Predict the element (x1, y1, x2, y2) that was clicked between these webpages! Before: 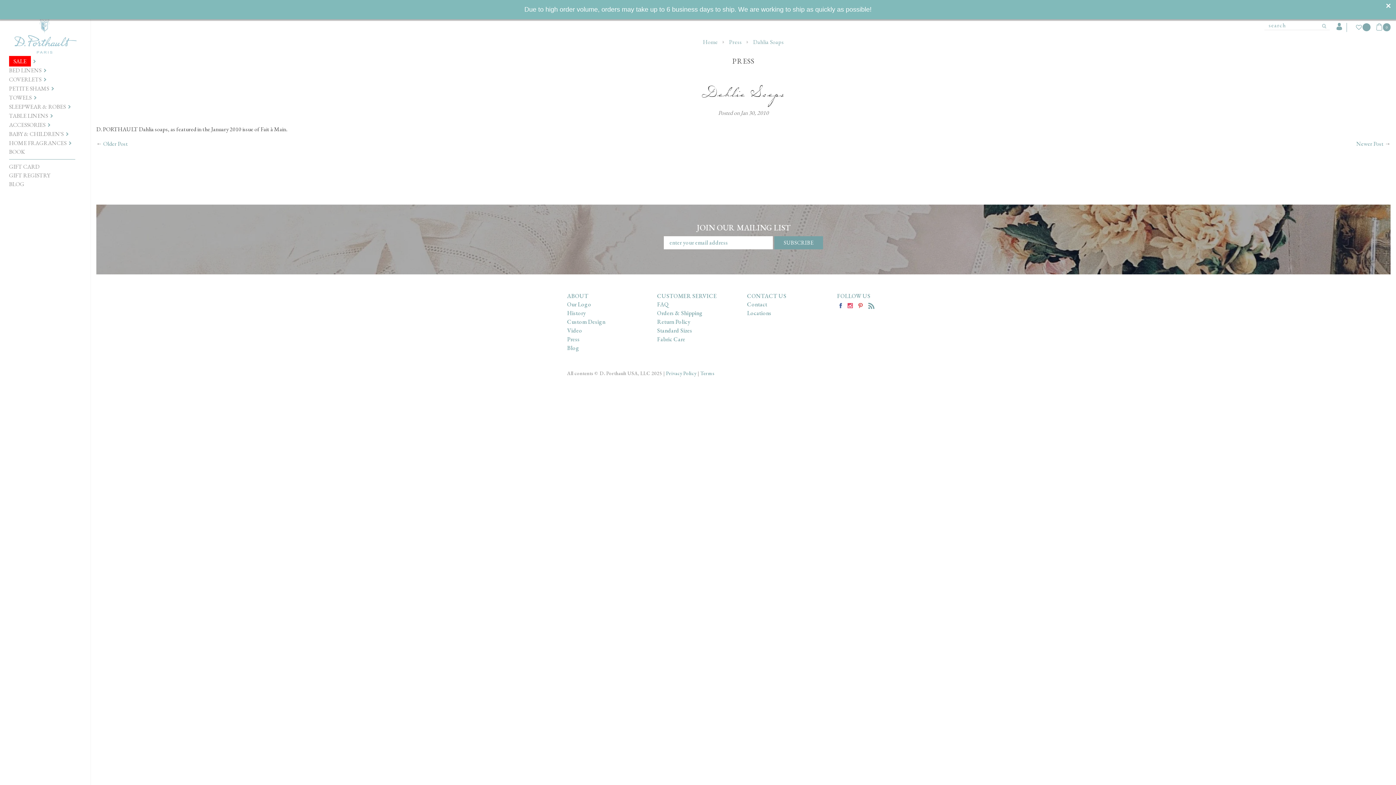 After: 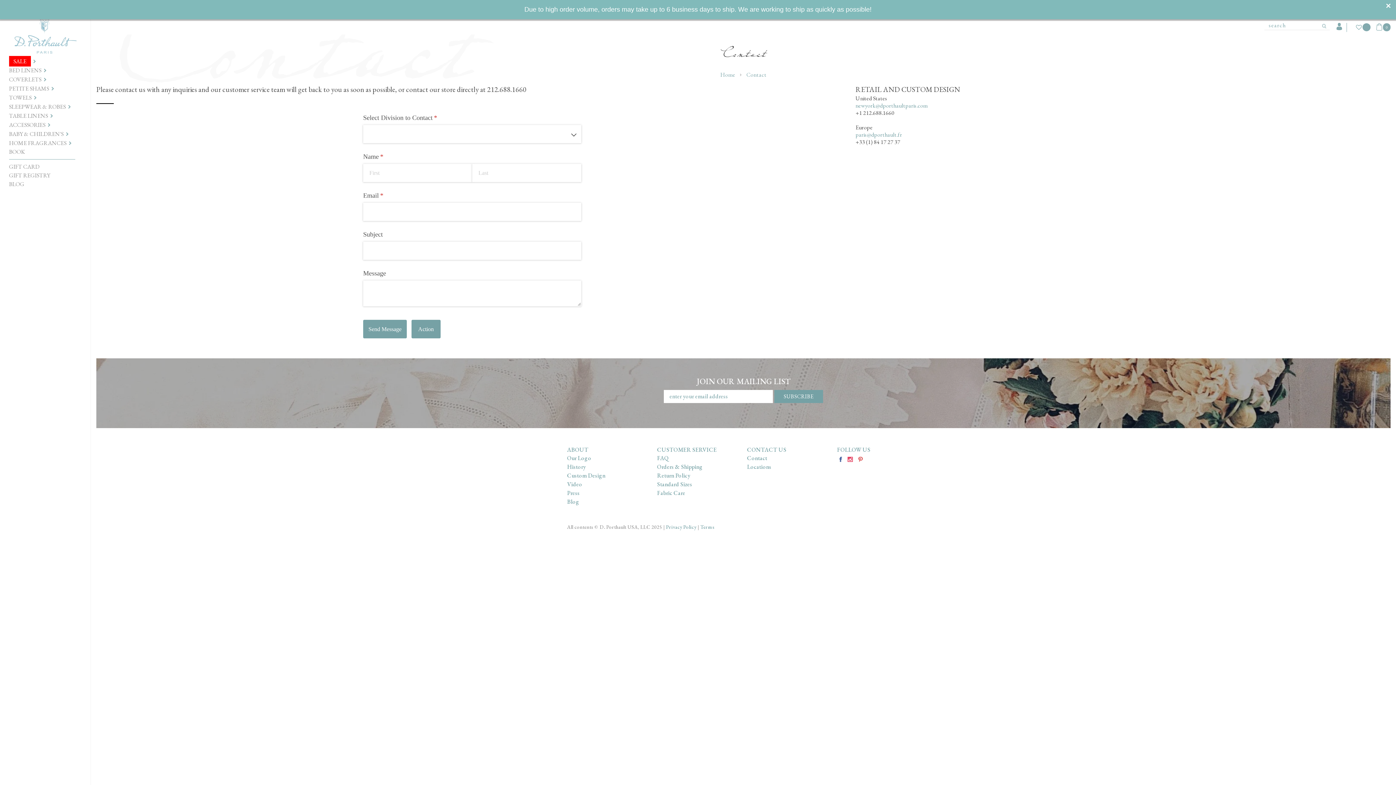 Action: bbox: (747, 300, 767, 308) label: Contact